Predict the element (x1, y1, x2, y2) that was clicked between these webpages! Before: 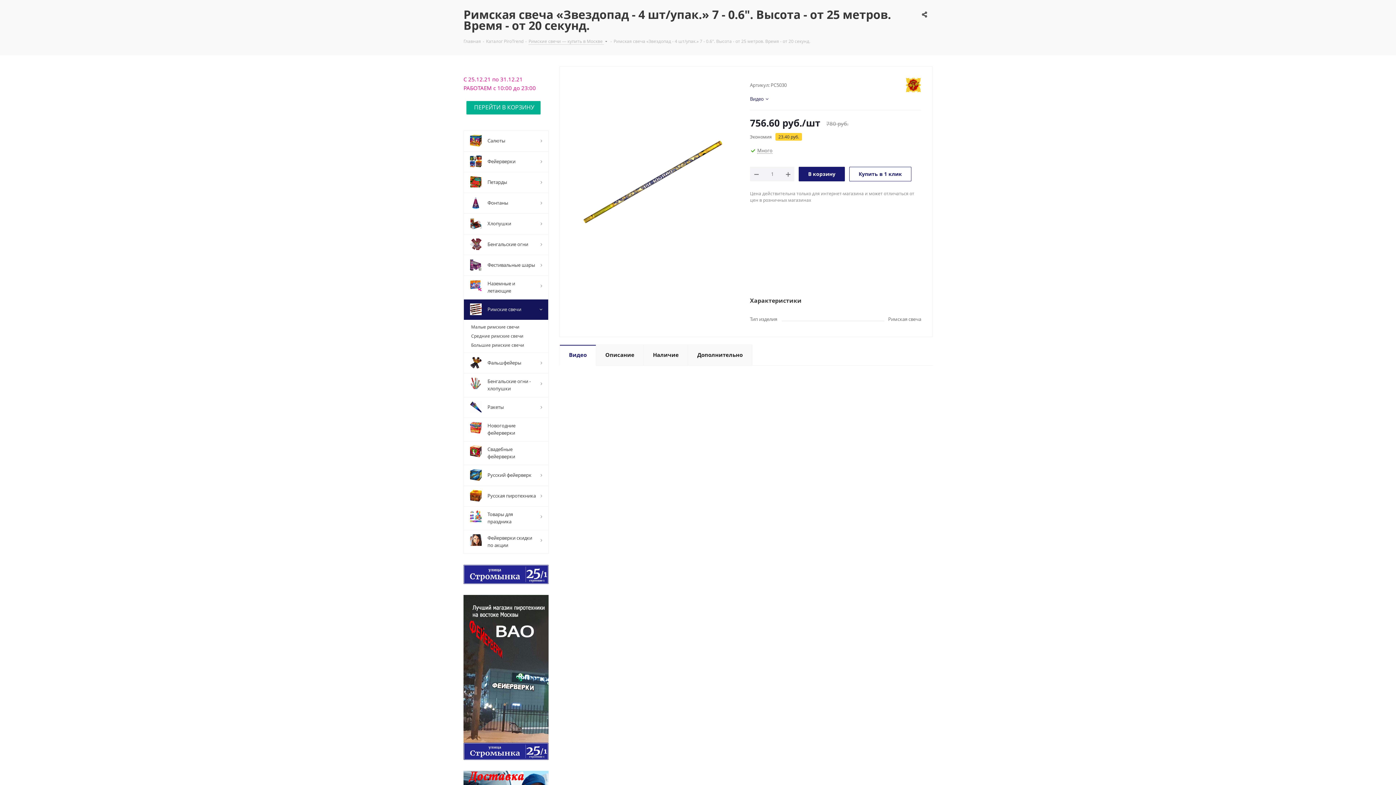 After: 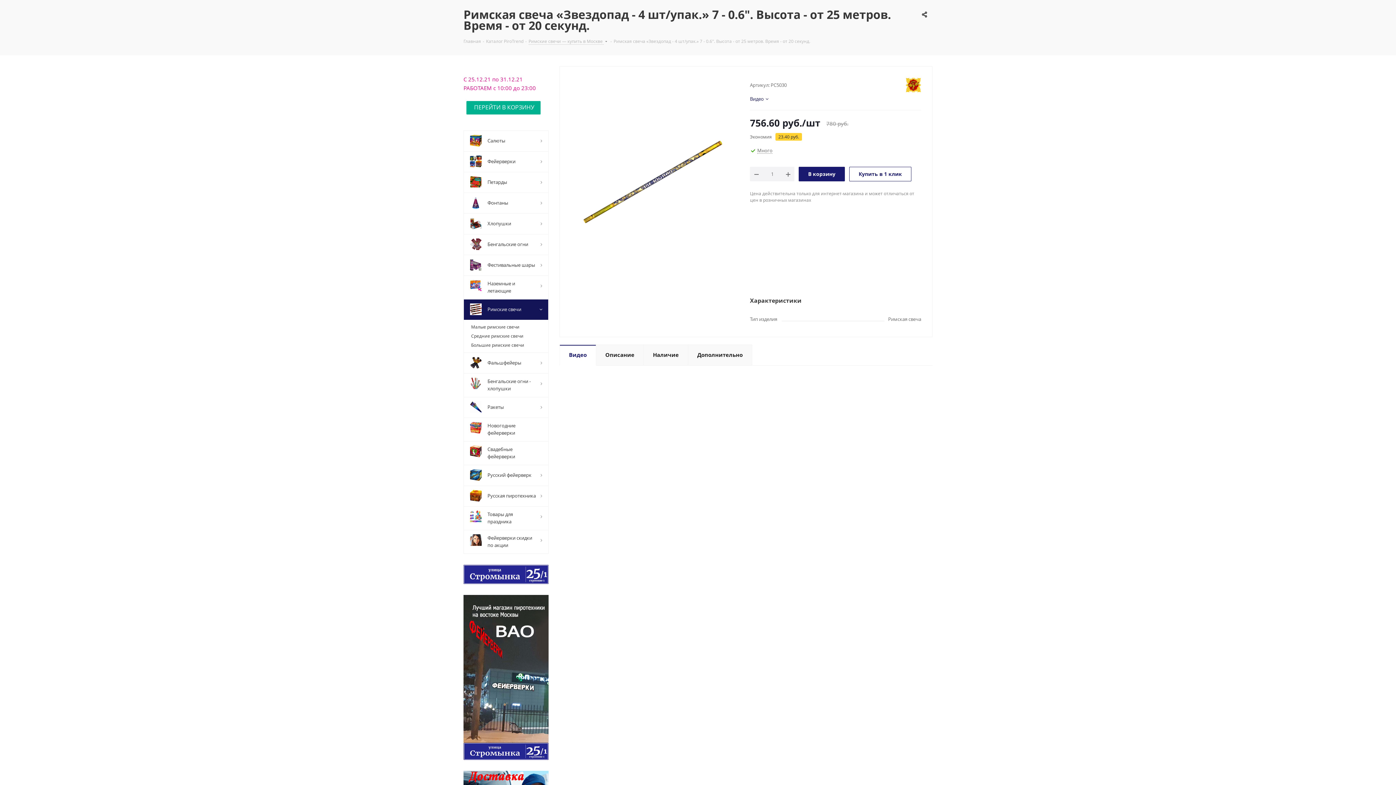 Action: bbox: (559, 344, 596, 365) label: Видео